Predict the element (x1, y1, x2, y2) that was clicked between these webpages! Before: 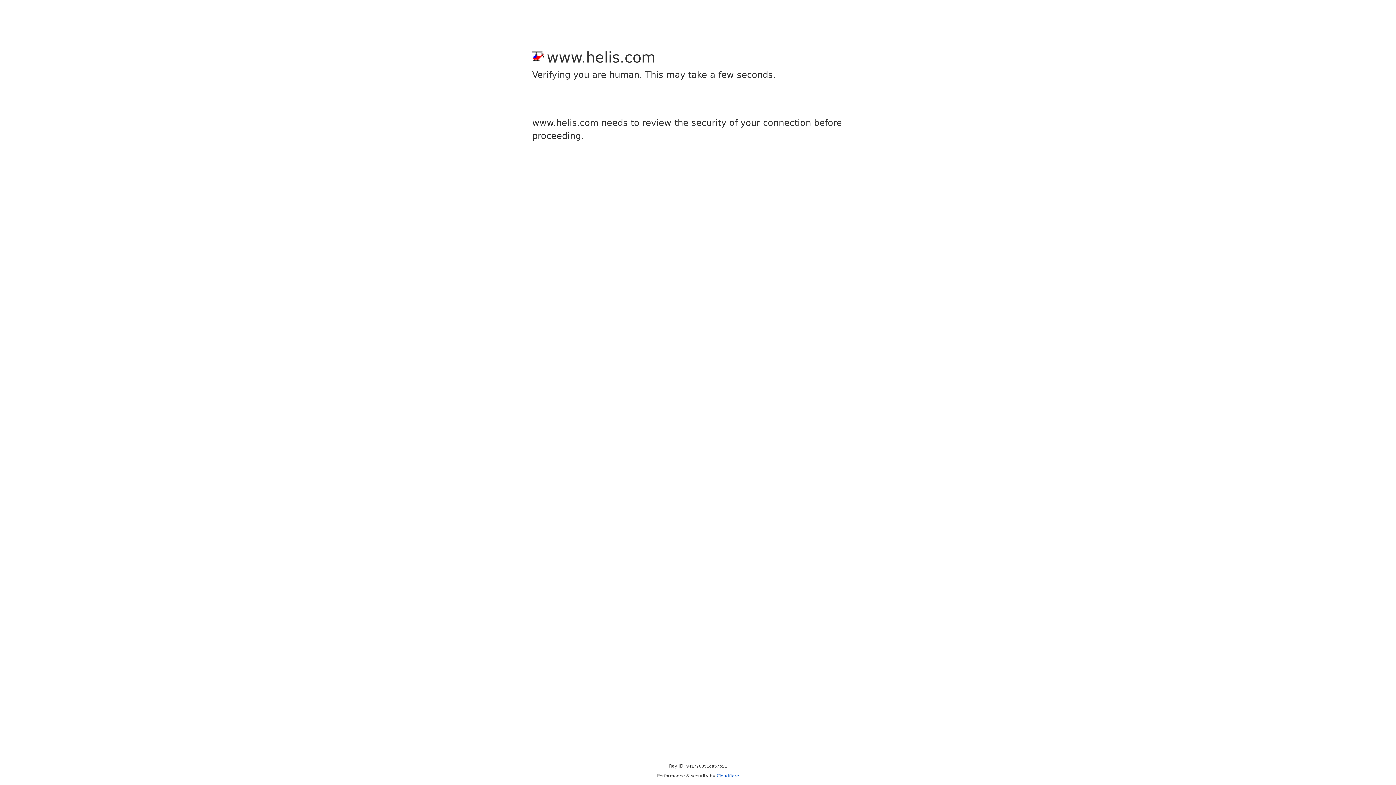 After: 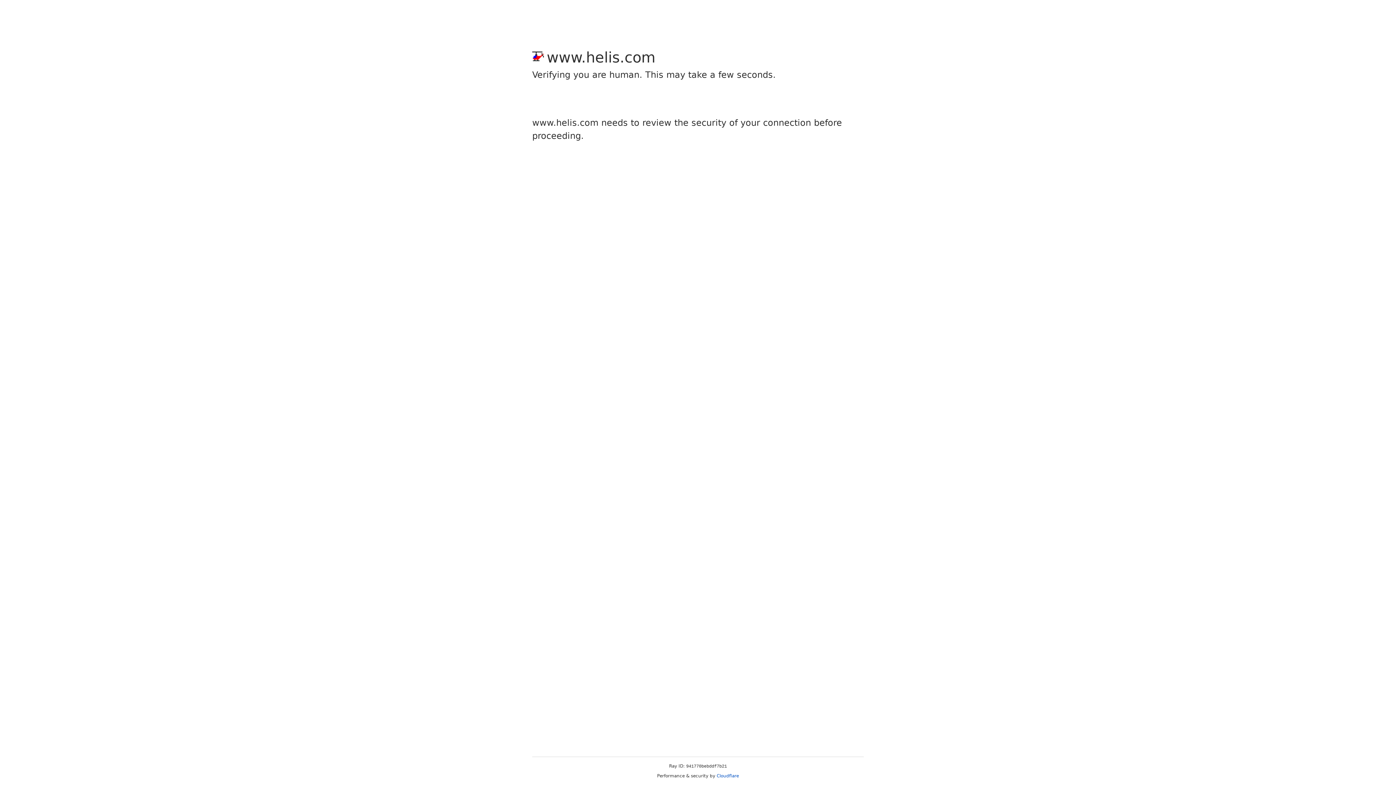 Action: label: Cloudflare bbox: (716, 773, 739, 778)